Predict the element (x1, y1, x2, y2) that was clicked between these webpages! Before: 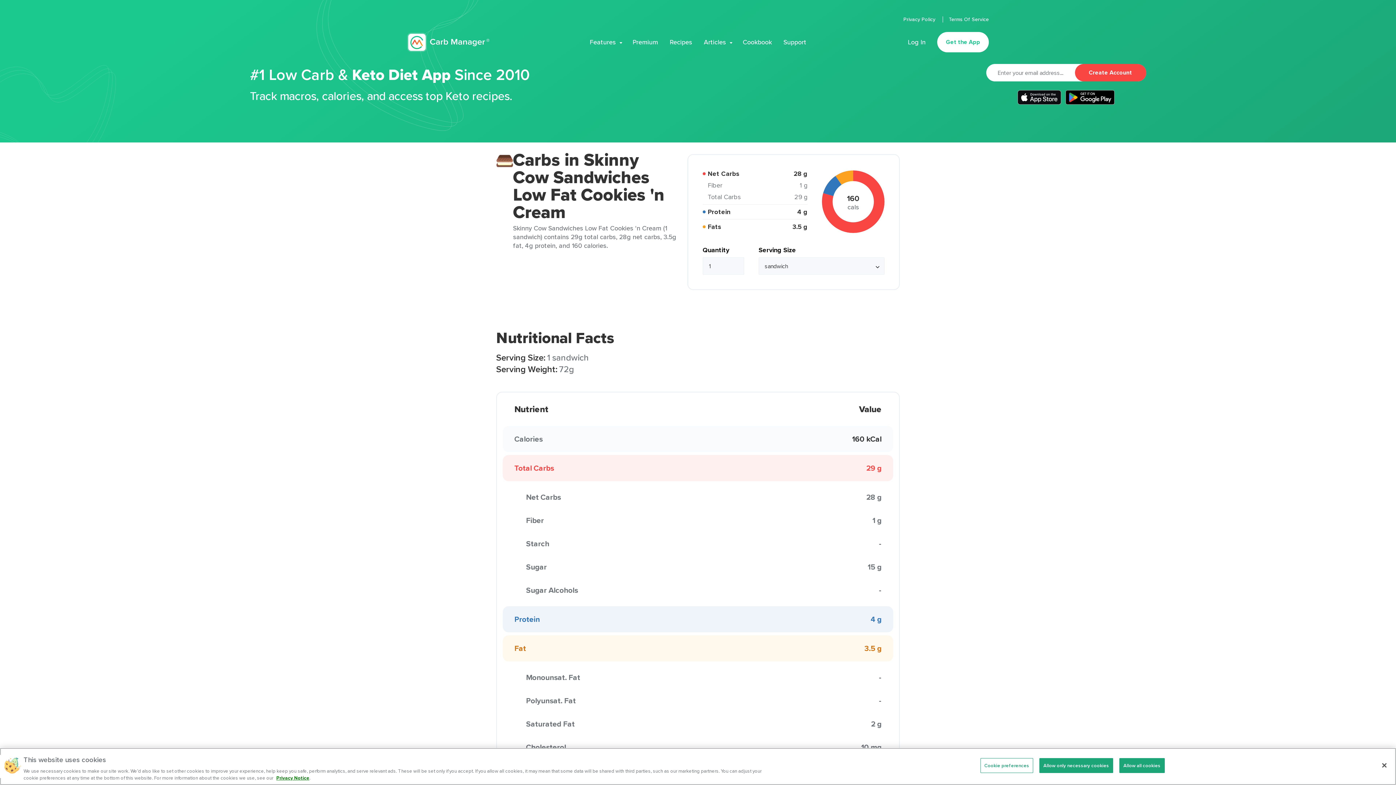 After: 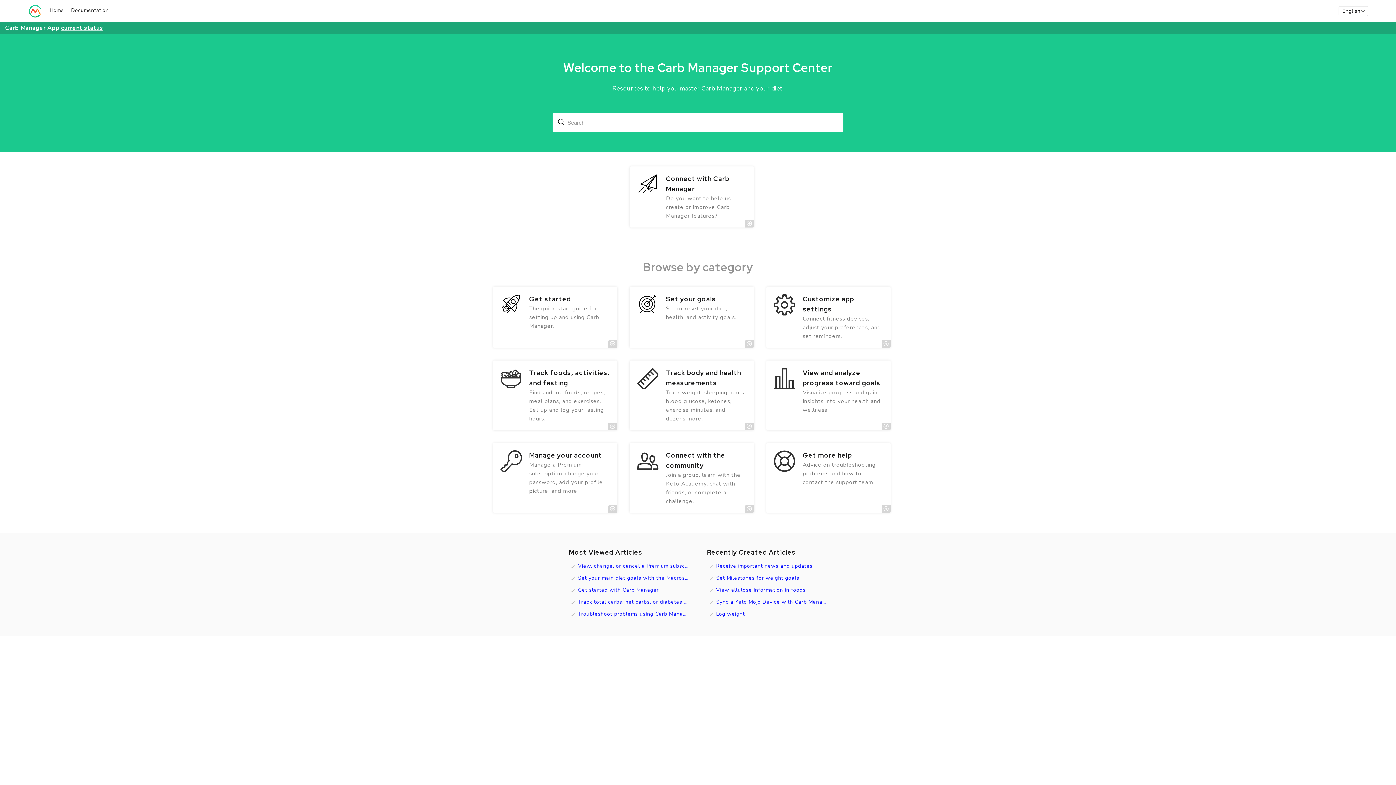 Action: bbox: (783, 37, 806, 46) label: Support